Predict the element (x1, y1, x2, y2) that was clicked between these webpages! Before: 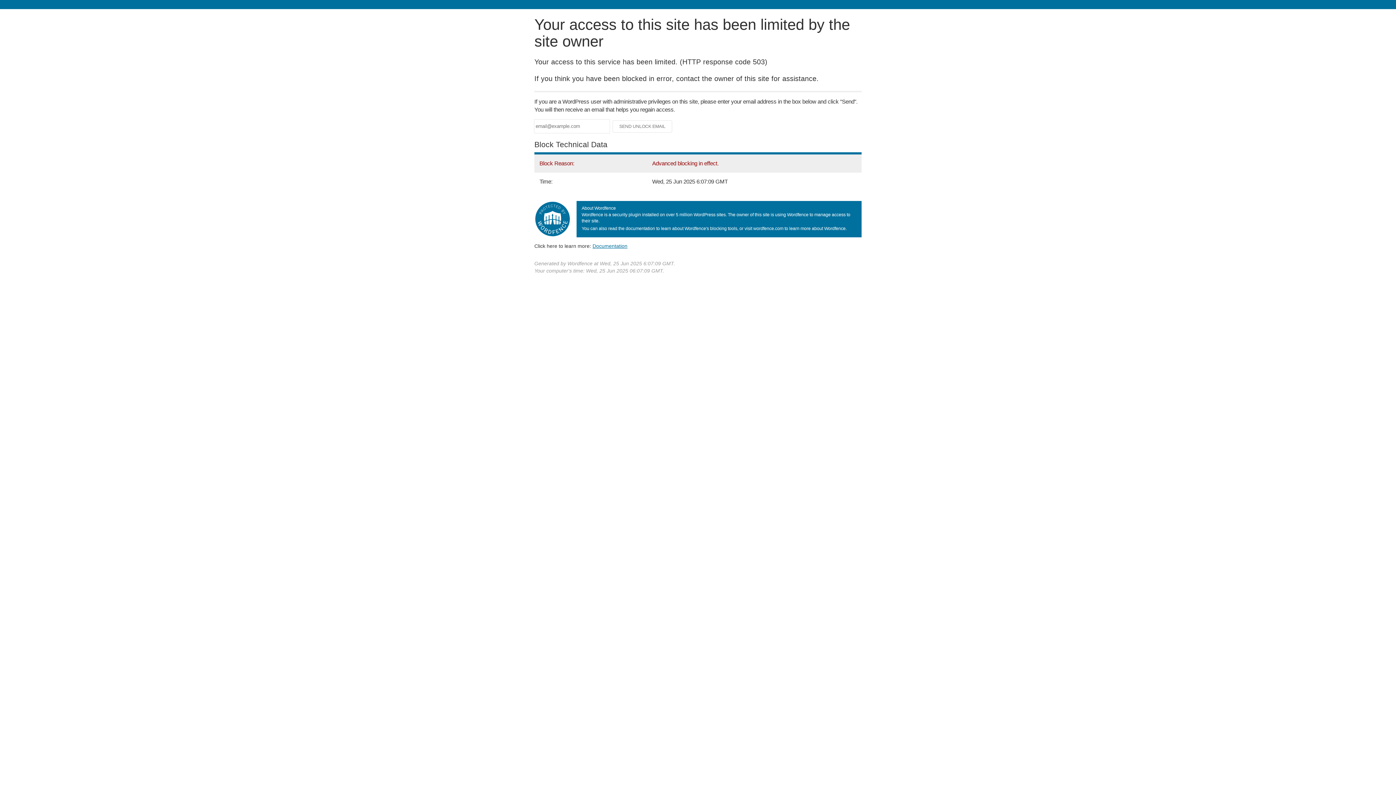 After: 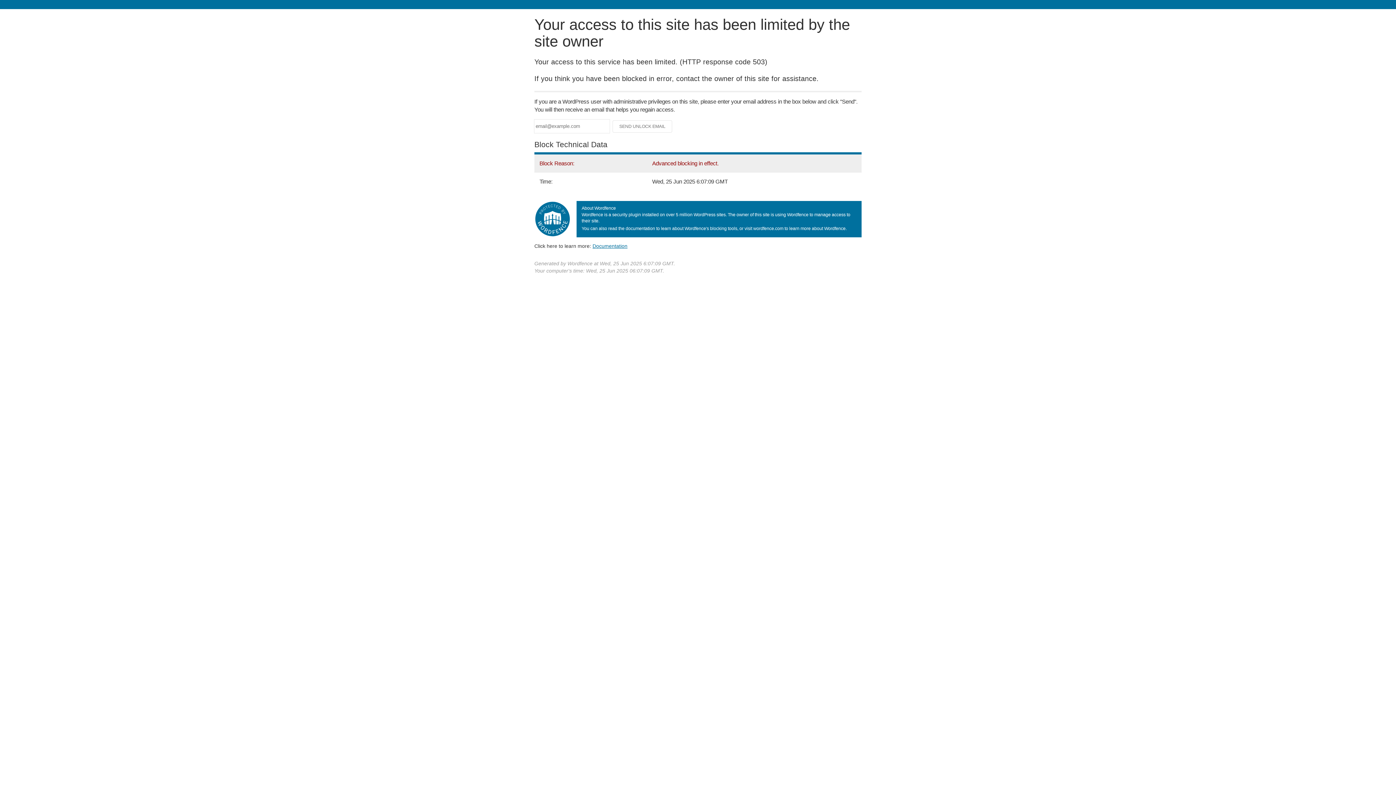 Action: label: Documentation bbox: (592, 243, 627, 248)